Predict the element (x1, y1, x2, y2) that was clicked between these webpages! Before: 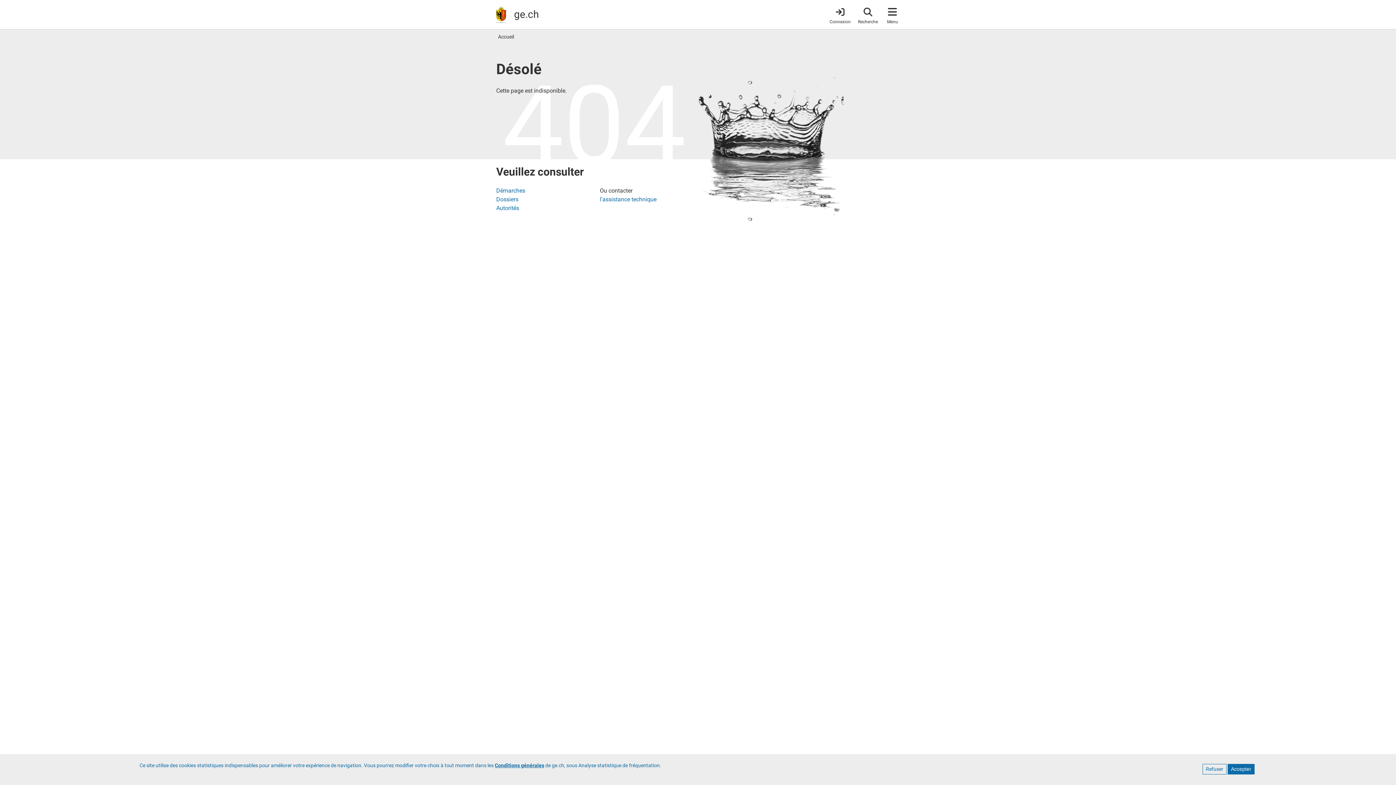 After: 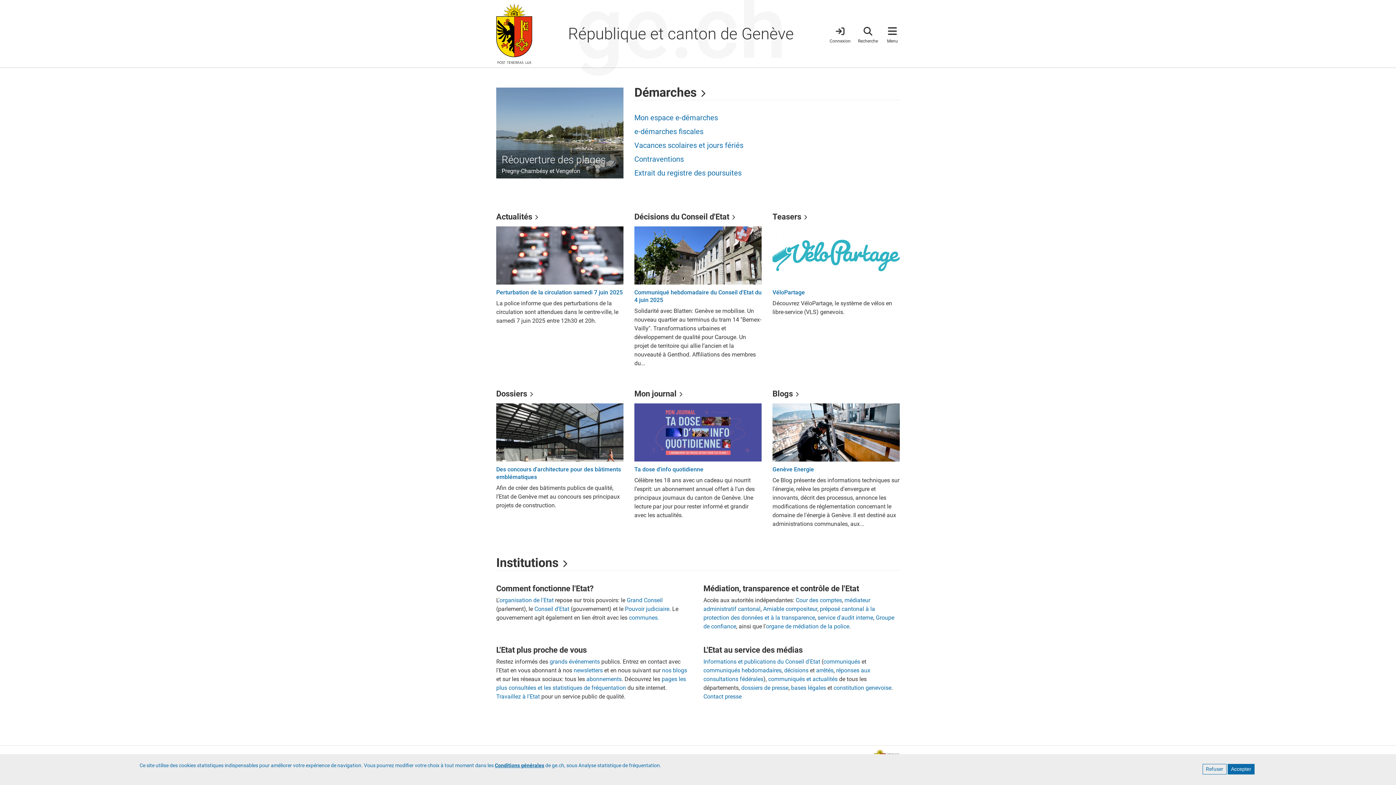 Action: label: Accueil bbox: (498, 33, 514, 39)